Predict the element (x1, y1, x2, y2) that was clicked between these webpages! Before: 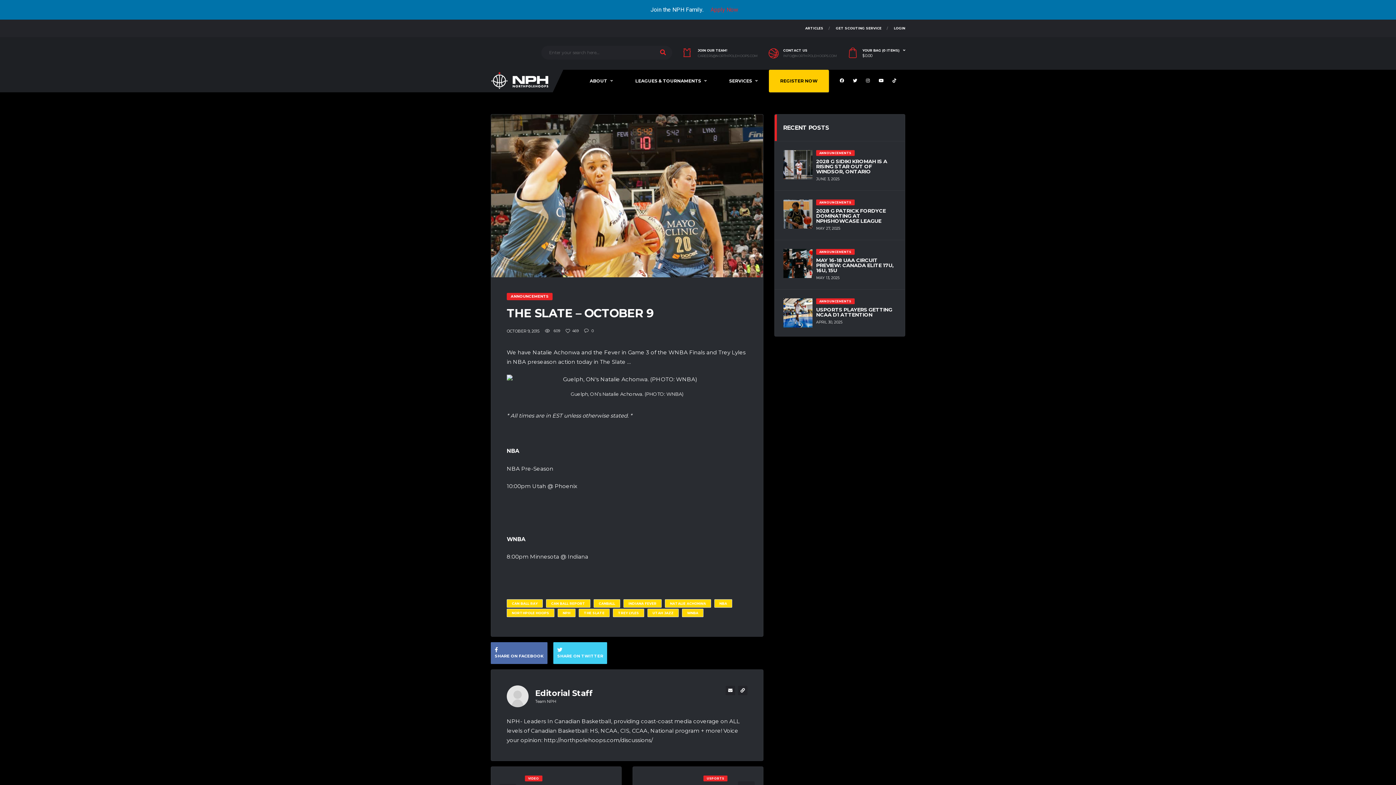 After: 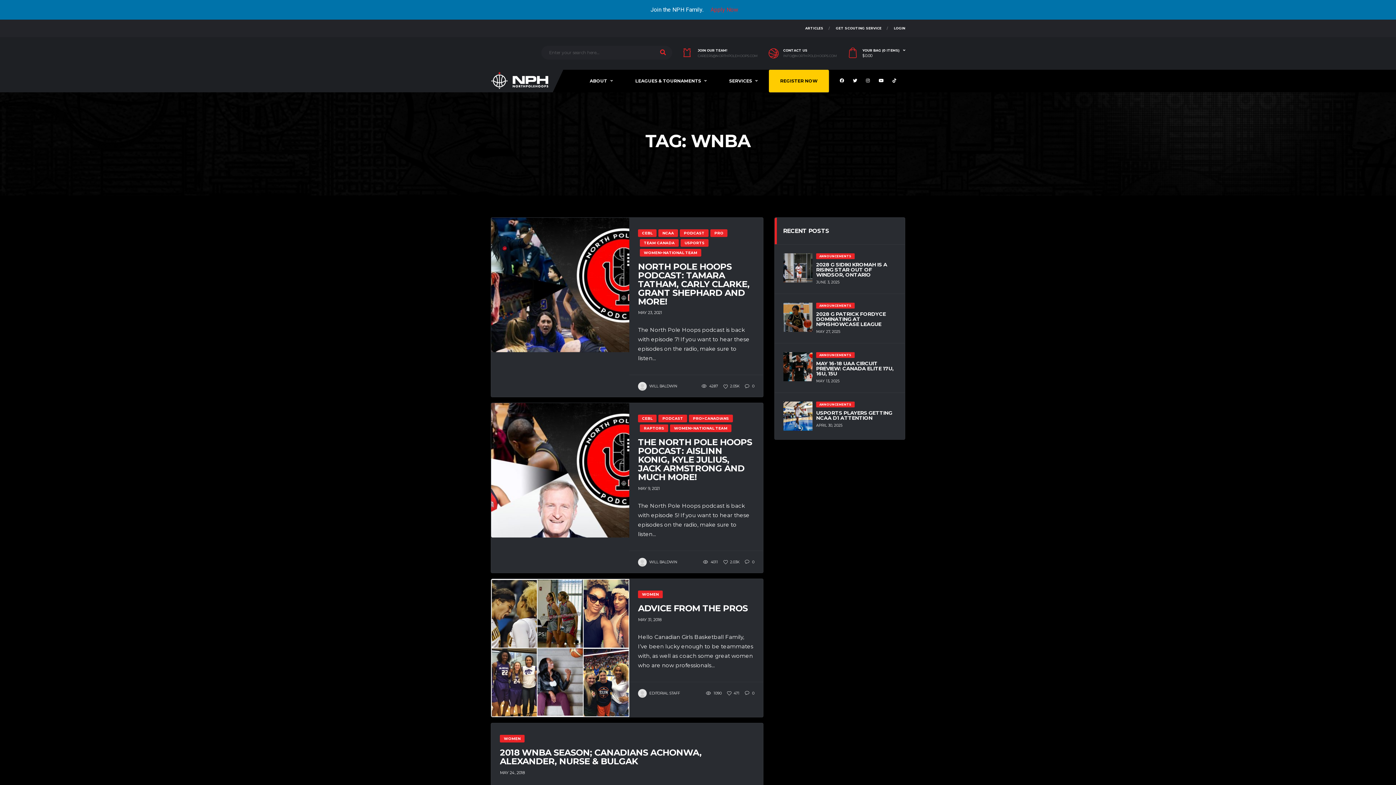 Action: label: WNBA bbox: (682, 609, 703, 617)